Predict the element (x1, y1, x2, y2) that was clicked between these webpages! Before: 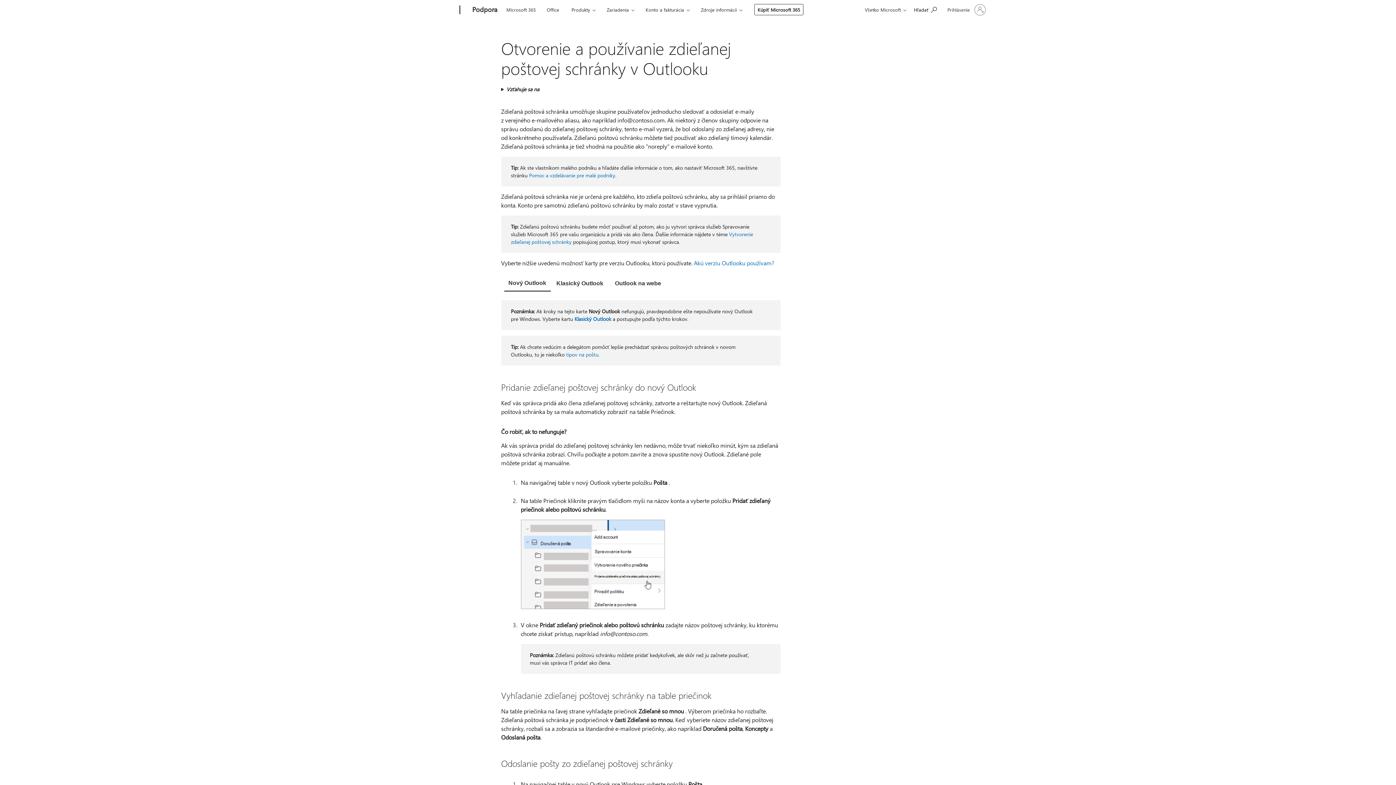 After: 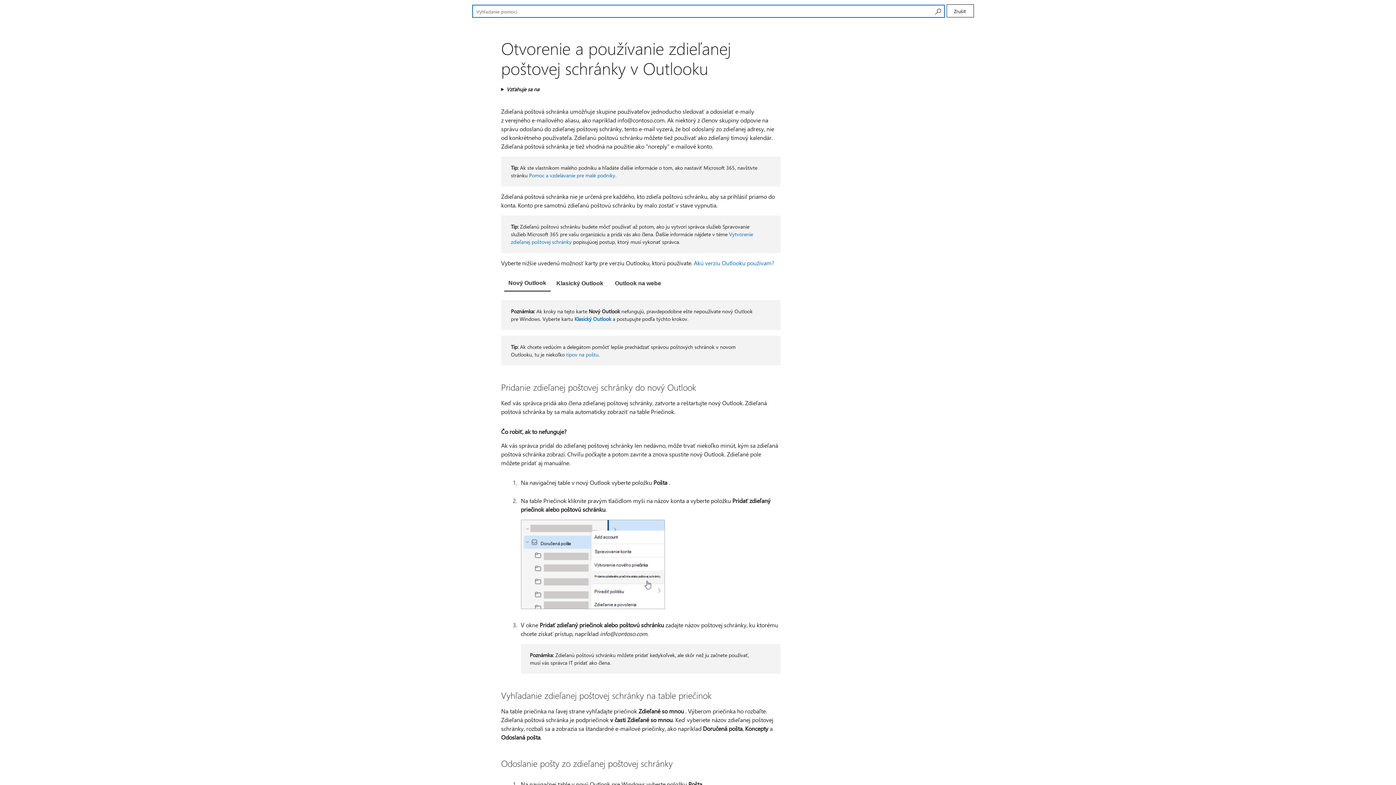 Action: bbox: (910, 1, 940, 17) label: Vyhľadanie pomoci